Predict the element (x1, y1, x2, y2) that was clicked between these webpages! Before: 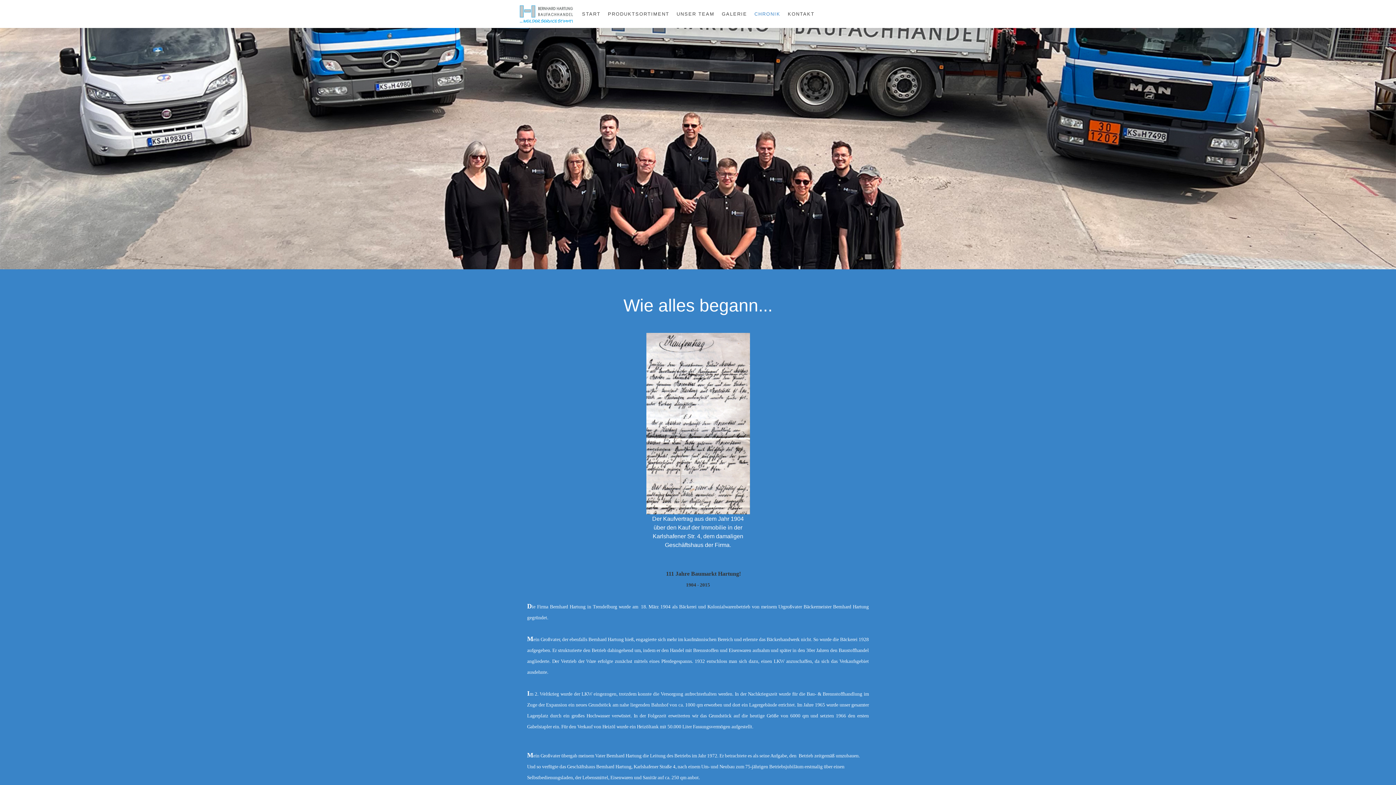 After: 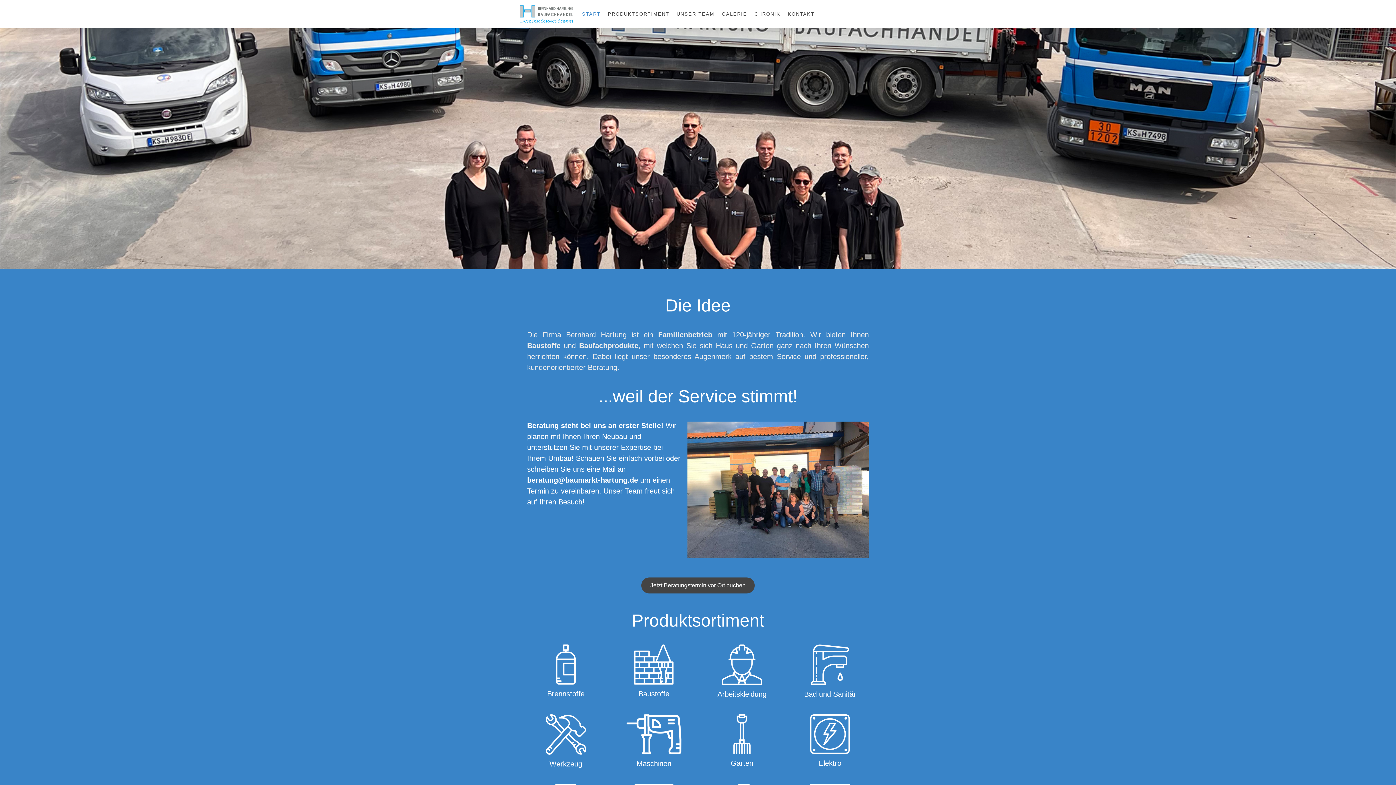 Action: bbox: (520, 7, 573, 12)